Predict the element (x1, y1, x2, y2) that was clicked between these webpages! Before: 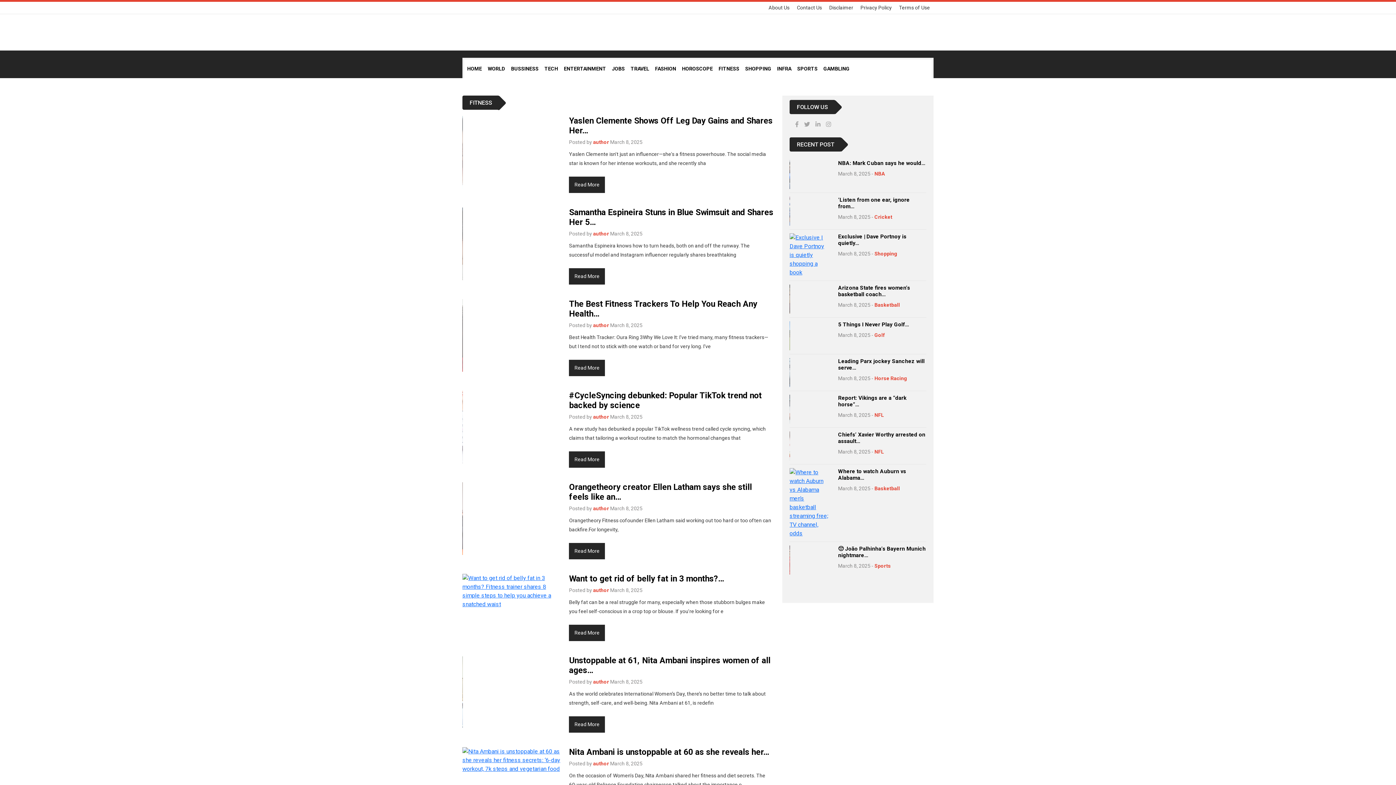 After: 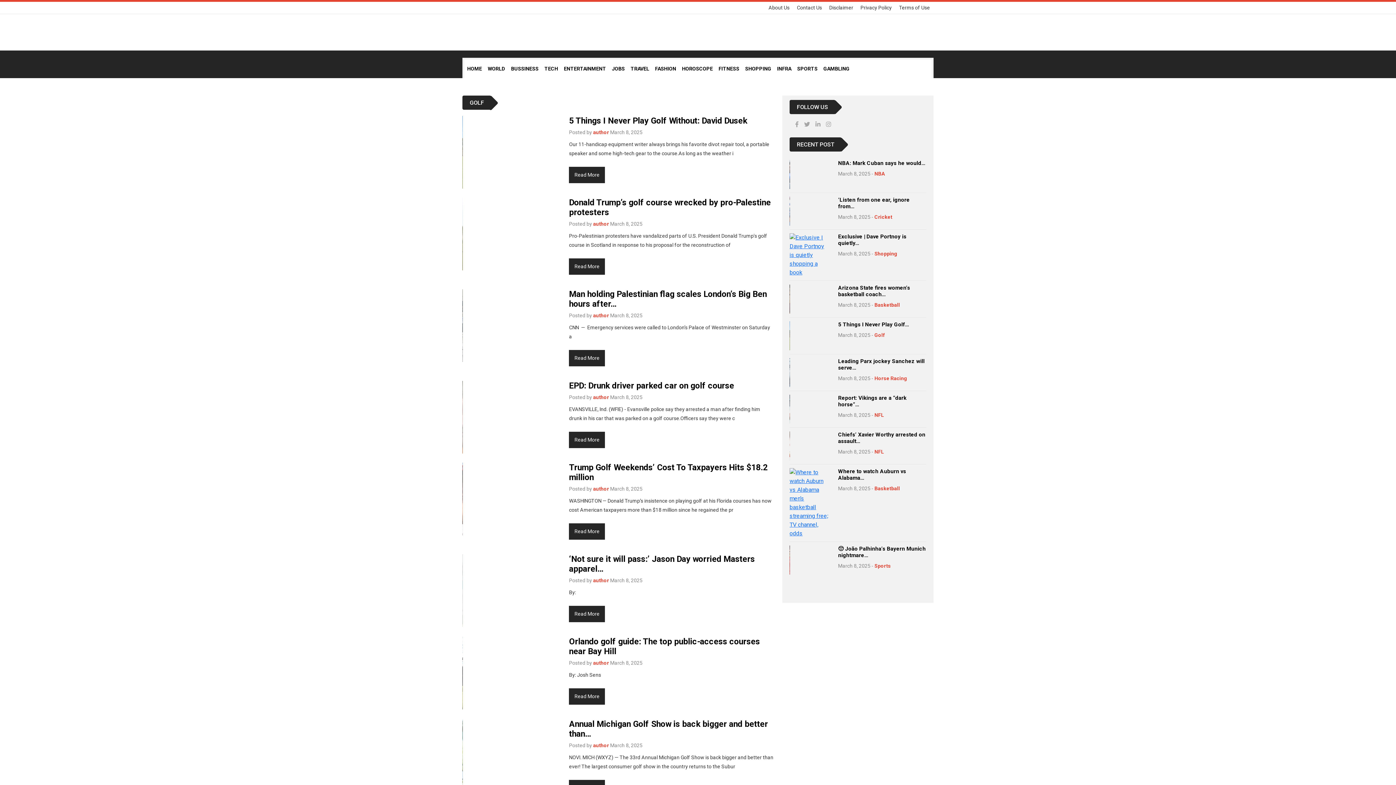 Action: bbox: (874, 332, 884, 338) label: Golf